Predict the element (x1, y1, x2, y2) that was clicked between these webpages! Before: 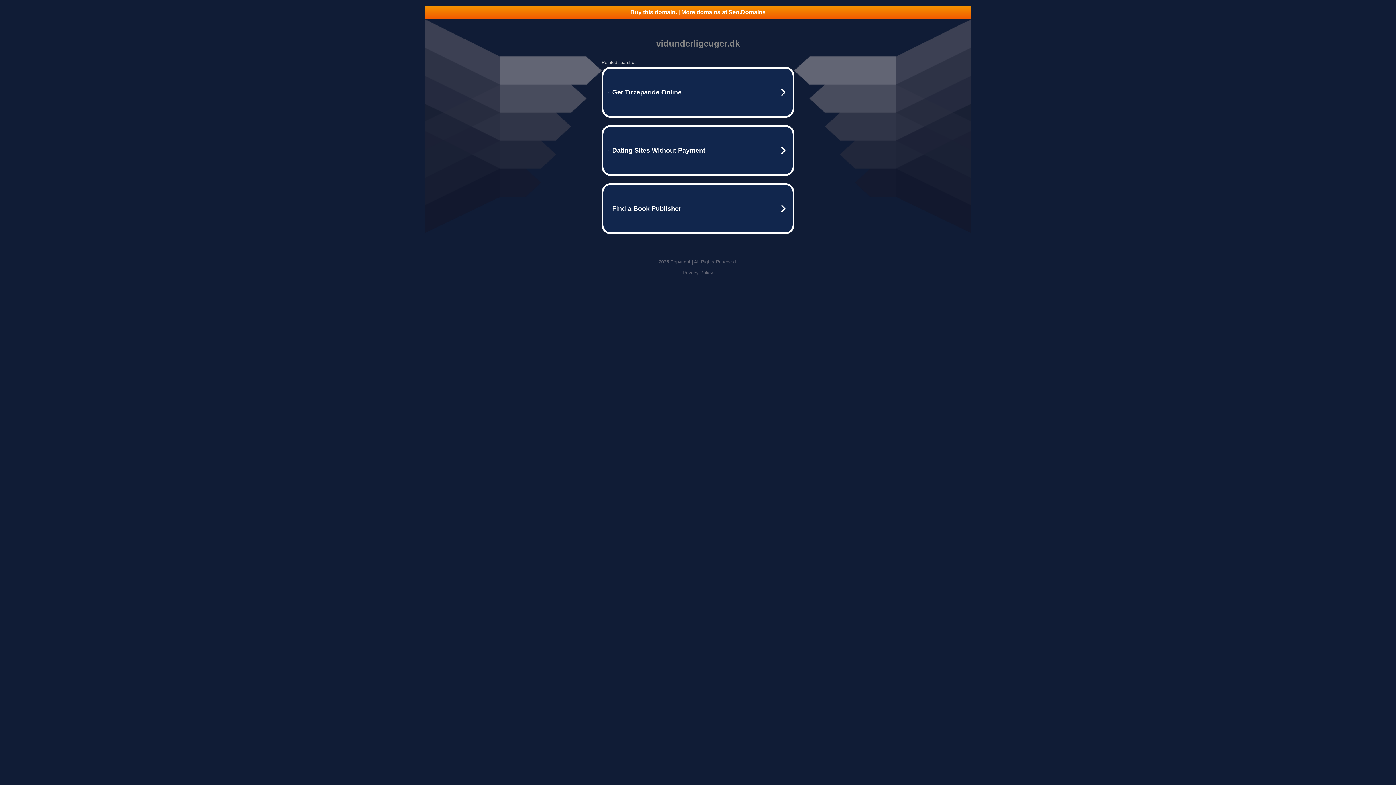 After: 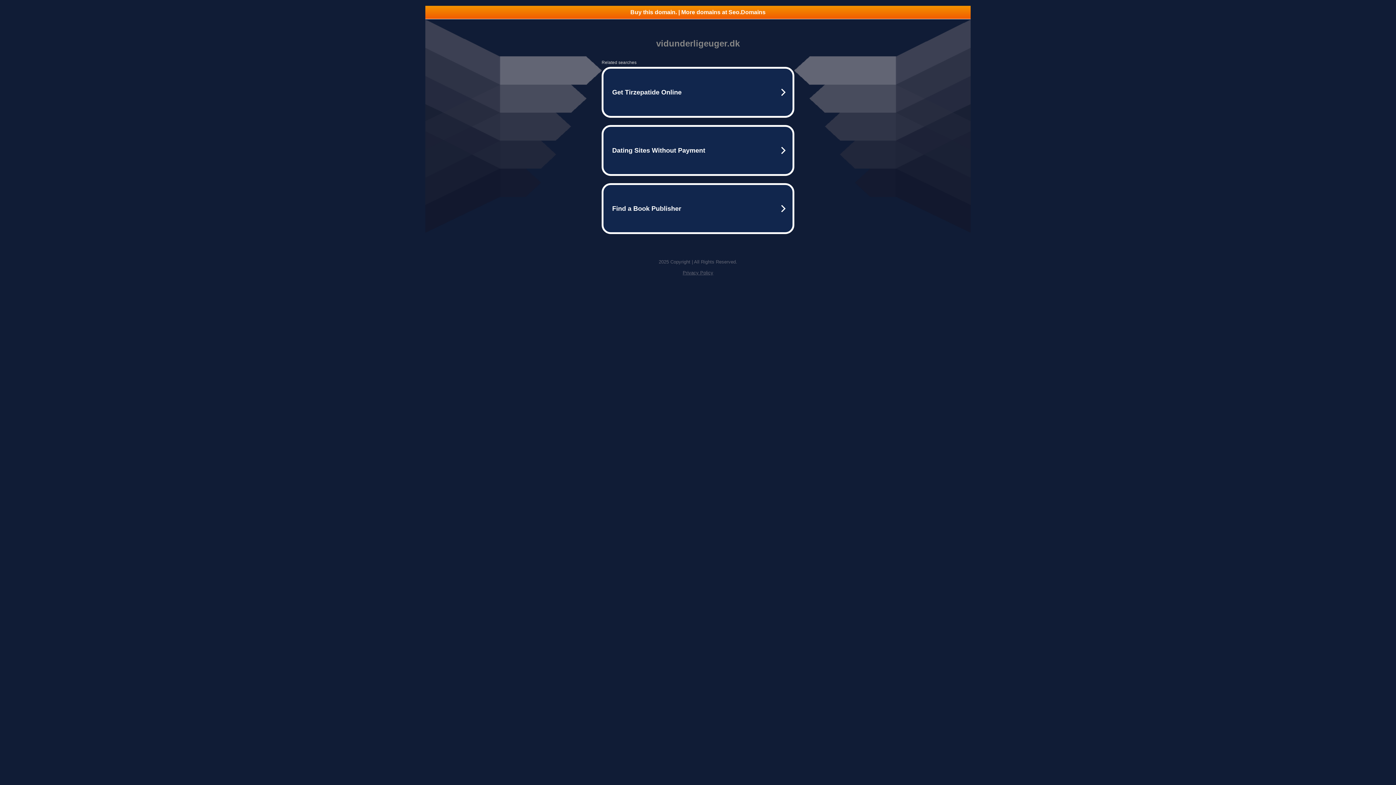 Action: label: Buy this domain. | More domains at Seo.Domains bbox: (425, 5, 970, 18)